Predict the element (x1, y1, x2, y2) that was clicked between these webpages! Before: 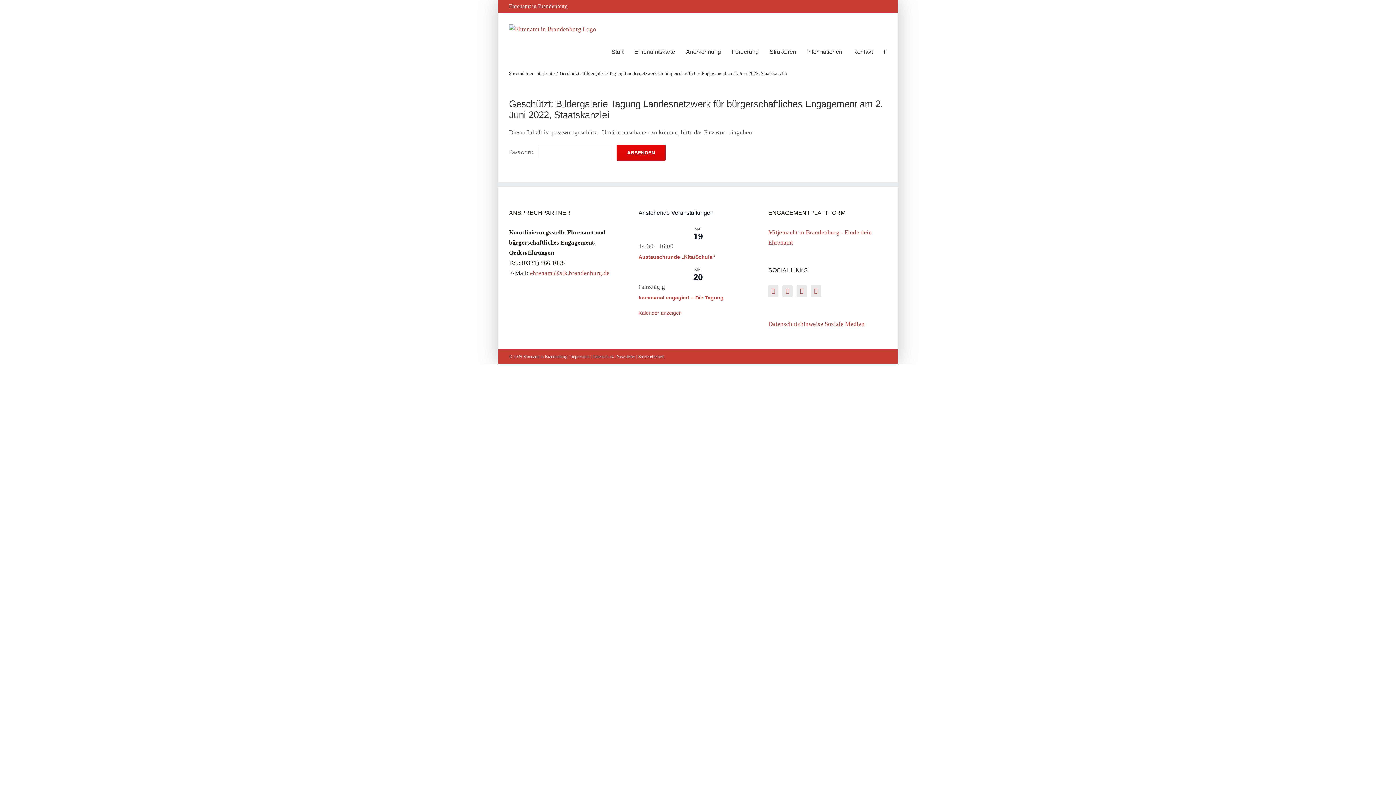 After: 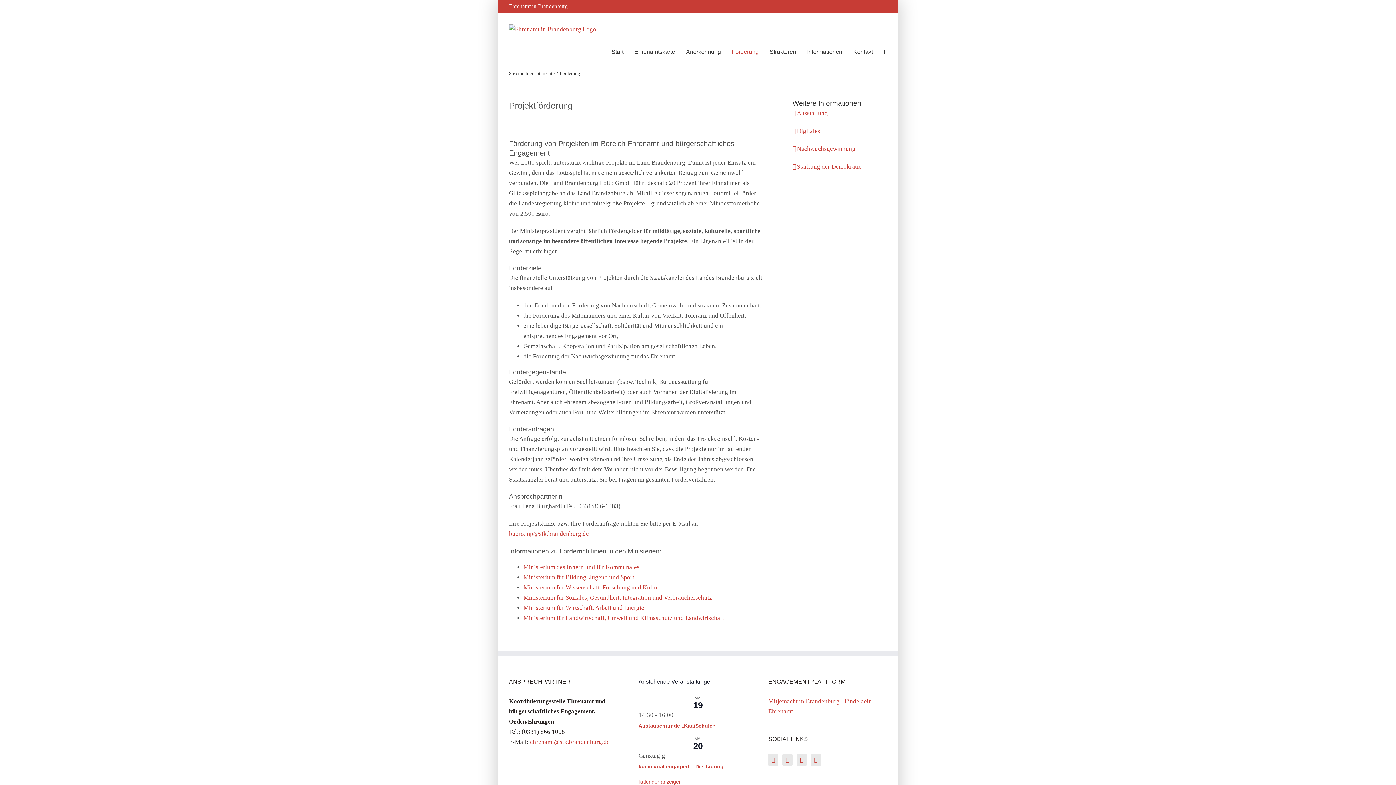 Action: bbox: (732, 36, 758, 67) label: Förderung